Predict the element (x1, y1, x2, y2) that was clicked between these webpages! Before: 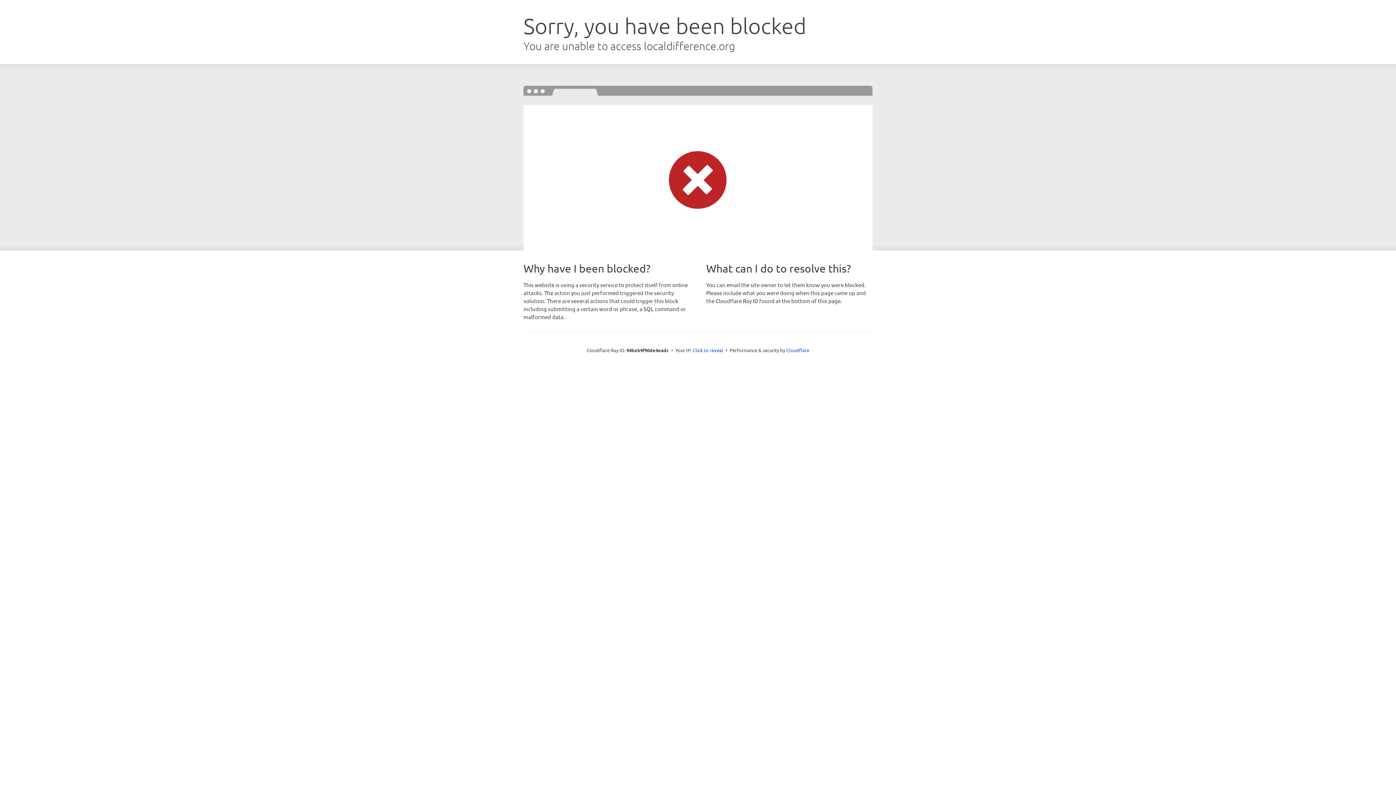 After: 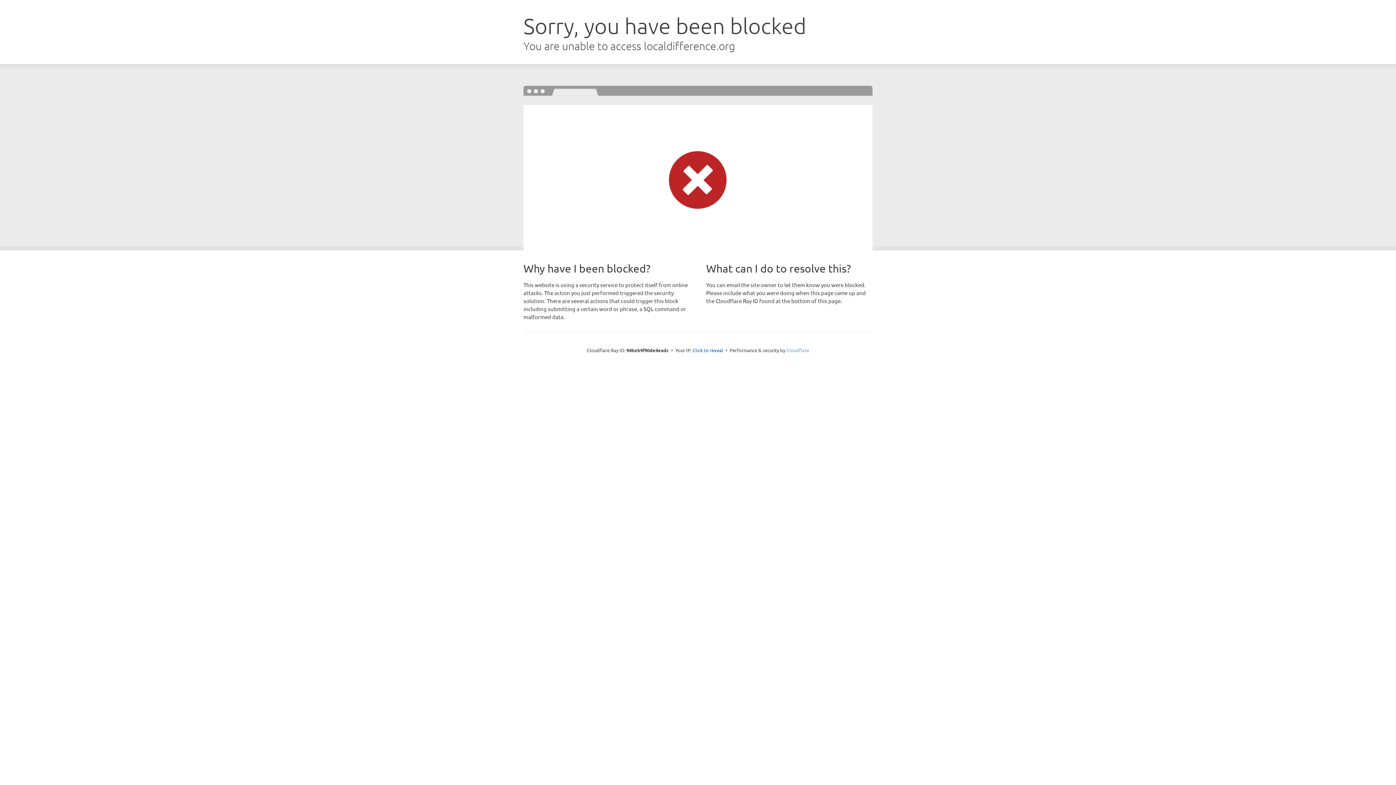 Action: bbox: (786, 347, 809, 353) label: Cloudflare